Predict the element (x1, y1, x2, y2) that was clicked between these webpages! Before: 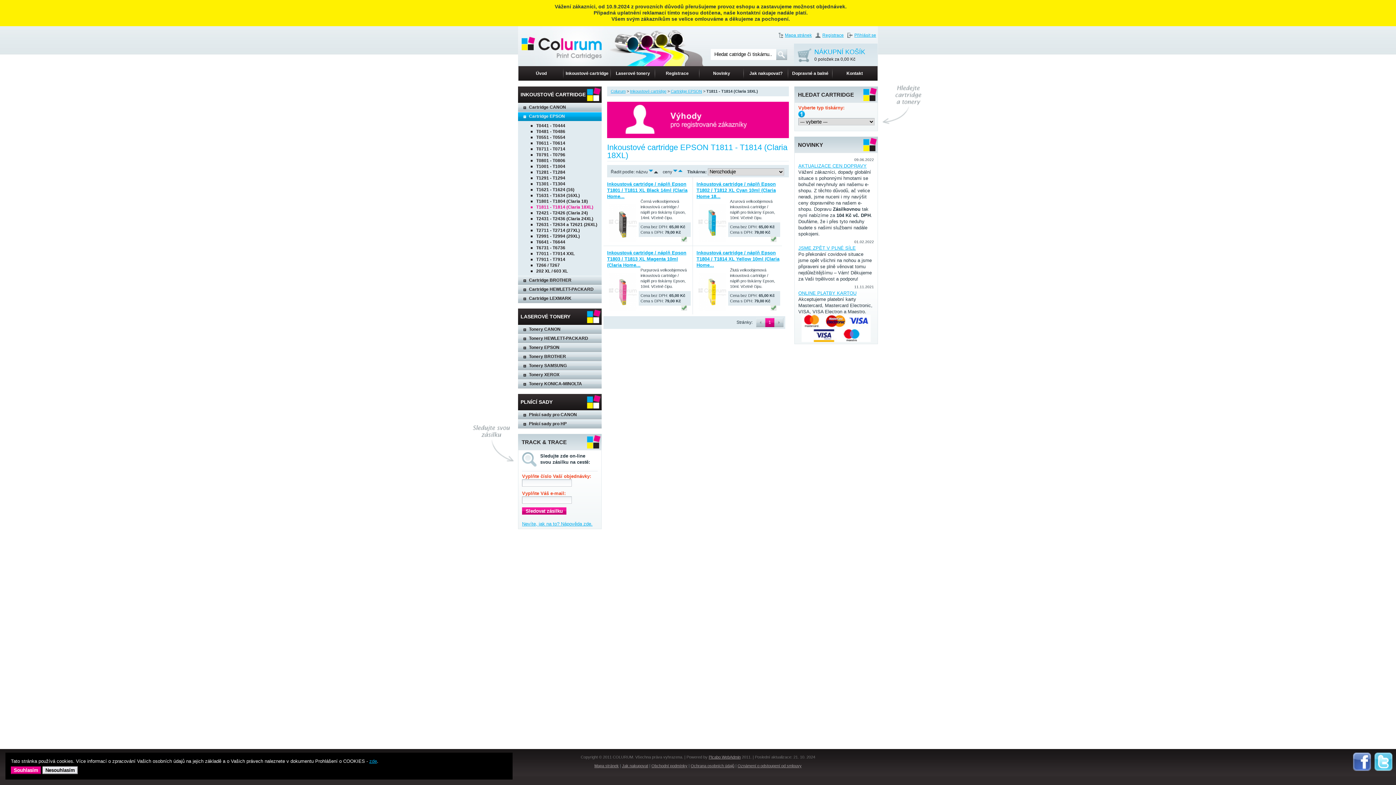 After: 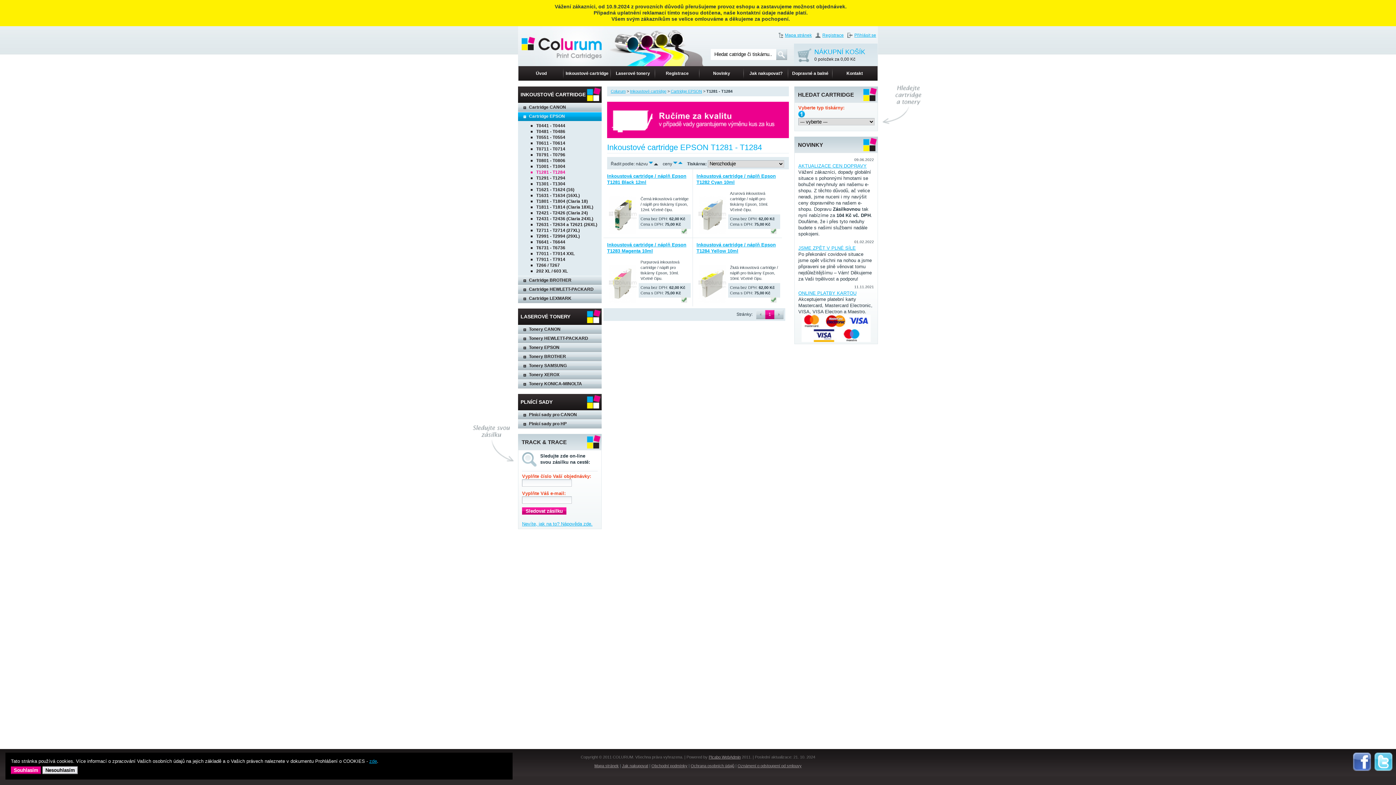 Action: label: T1281 - T1284 bbox: (518, 169, 601, 175)